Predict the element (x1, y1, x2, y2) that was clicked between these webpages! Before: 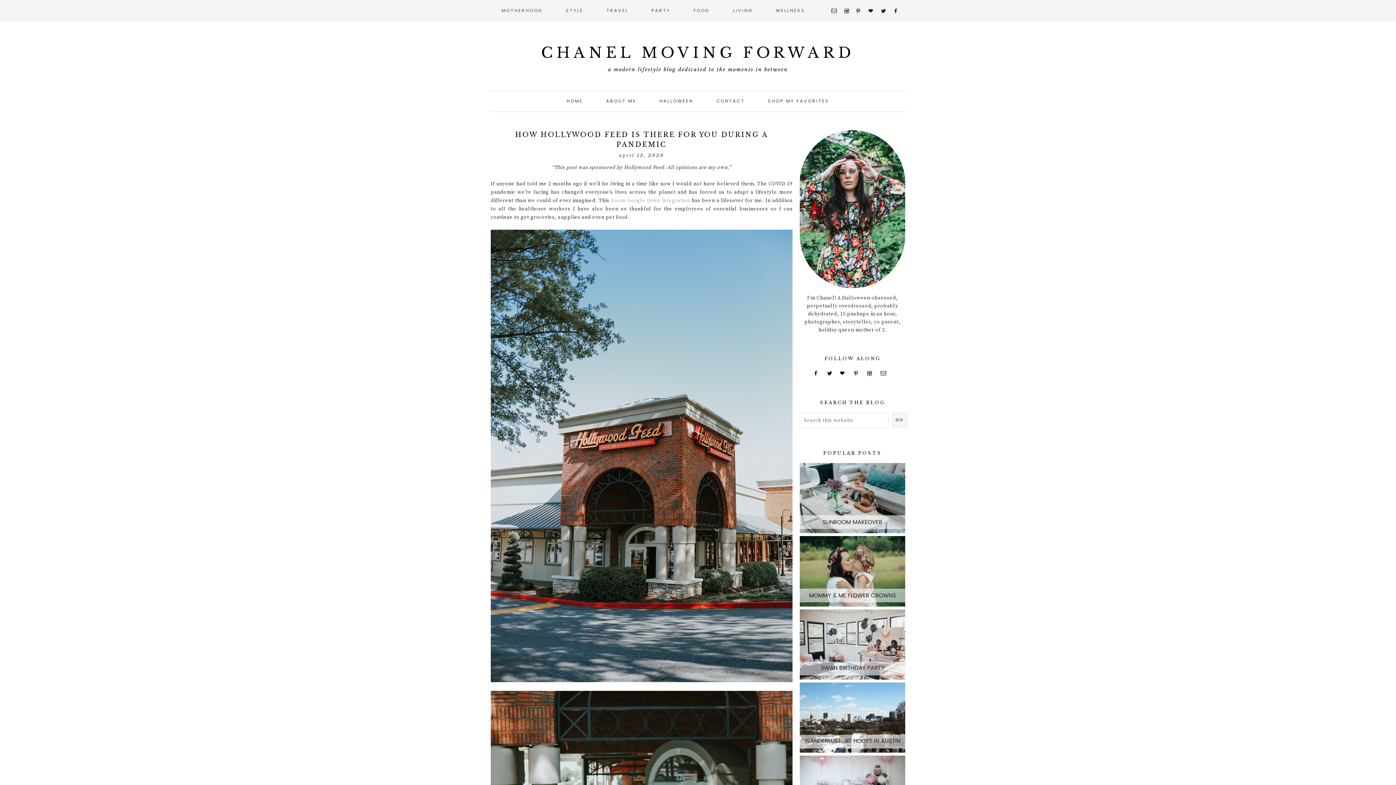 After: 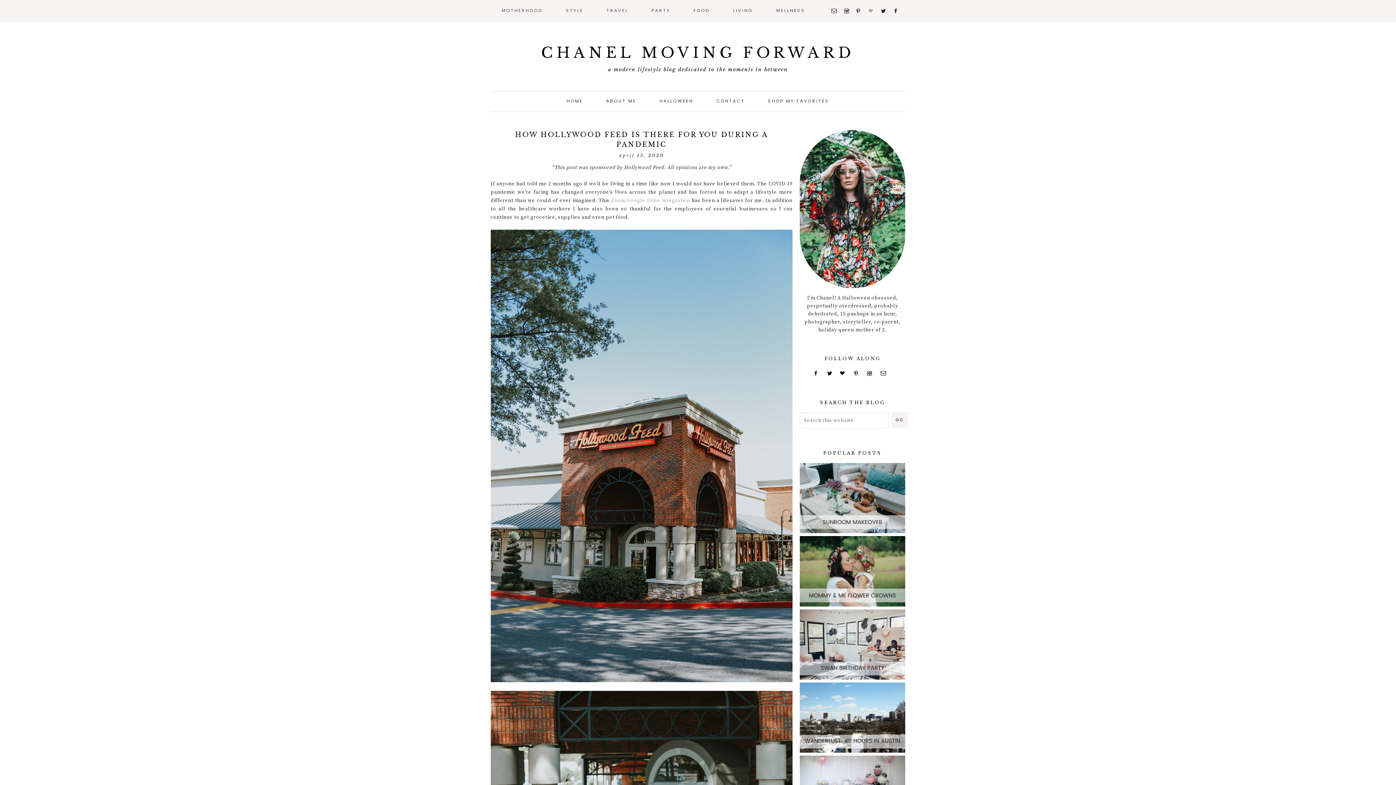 Action: bbox: (867, 8, 880, 14)